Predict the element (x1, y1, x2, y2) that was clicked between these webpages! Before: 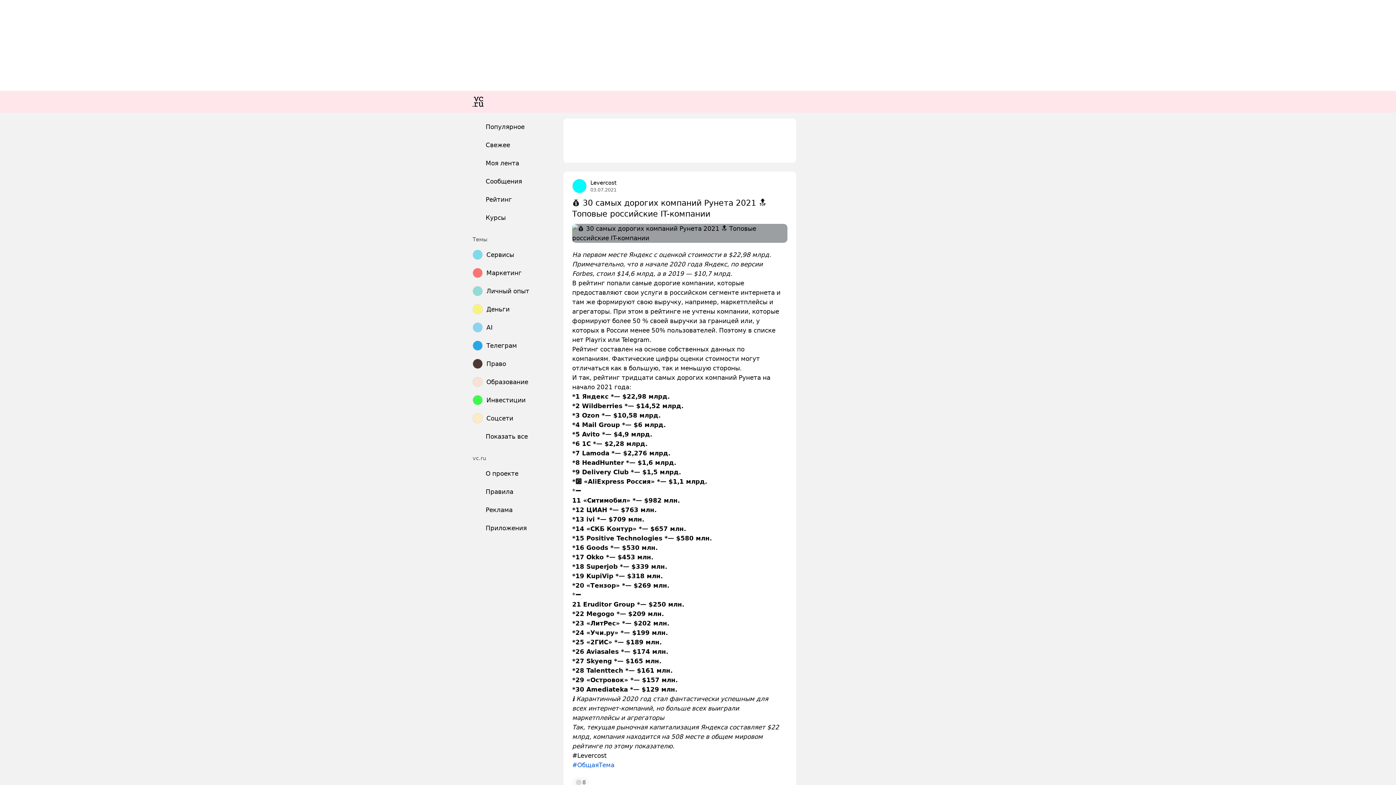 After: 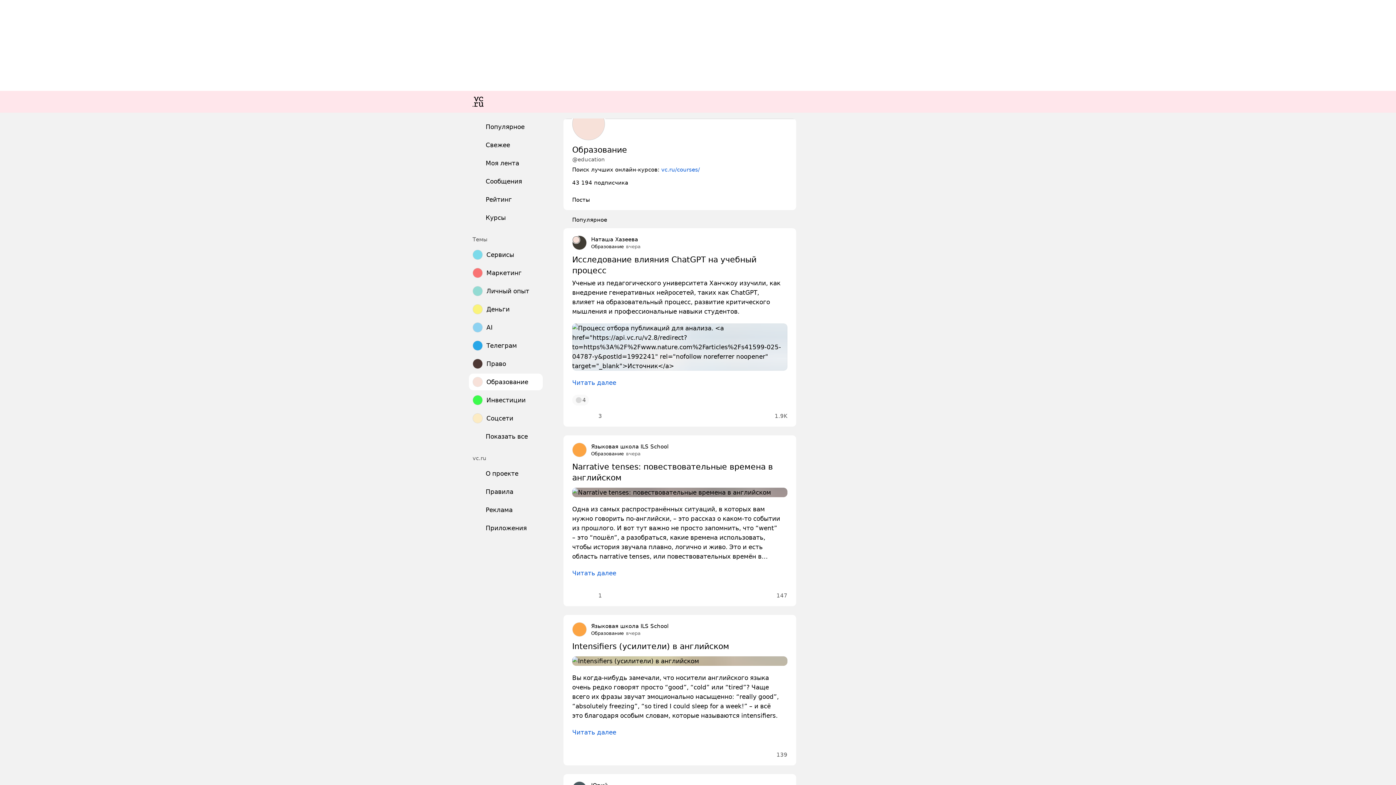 Action: bbox: (469, 373, 542, 390) label: Образование